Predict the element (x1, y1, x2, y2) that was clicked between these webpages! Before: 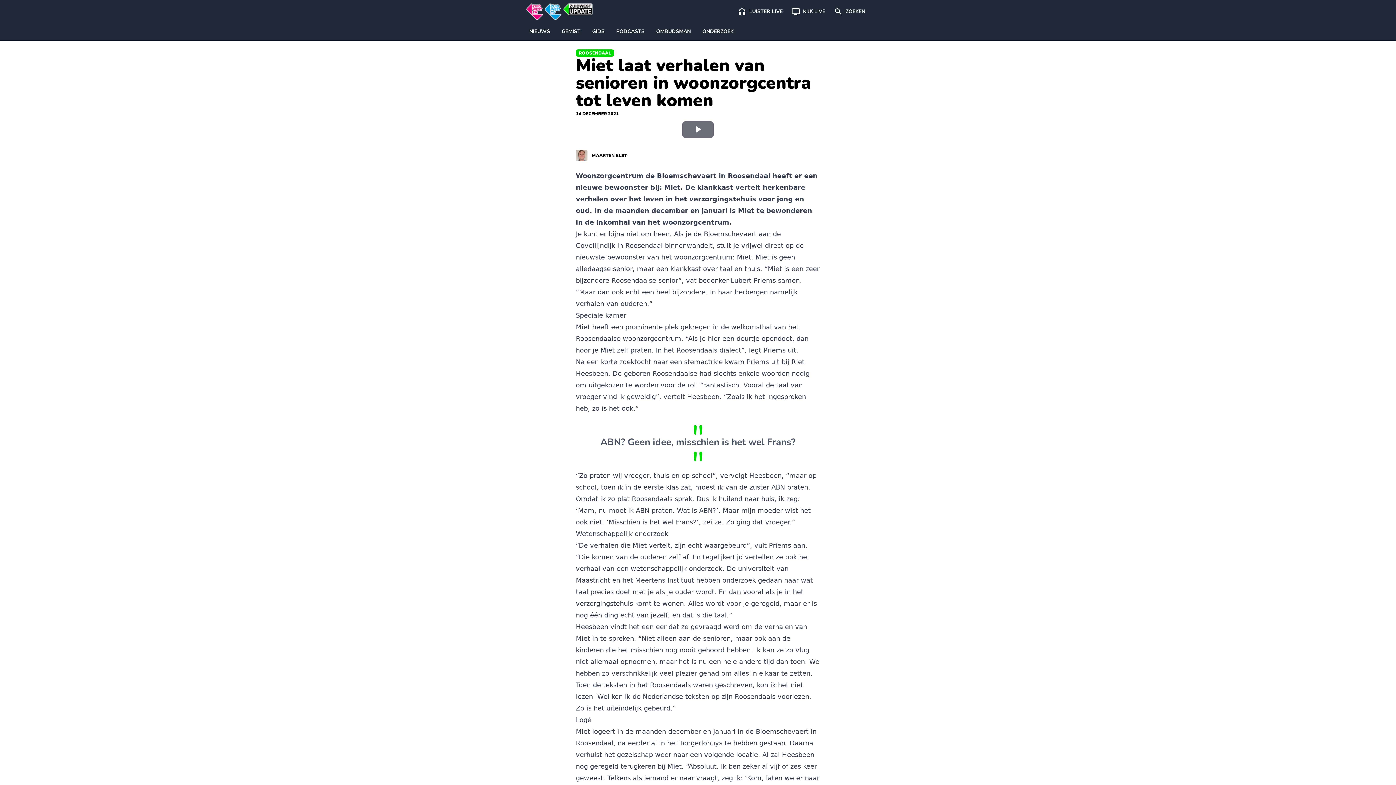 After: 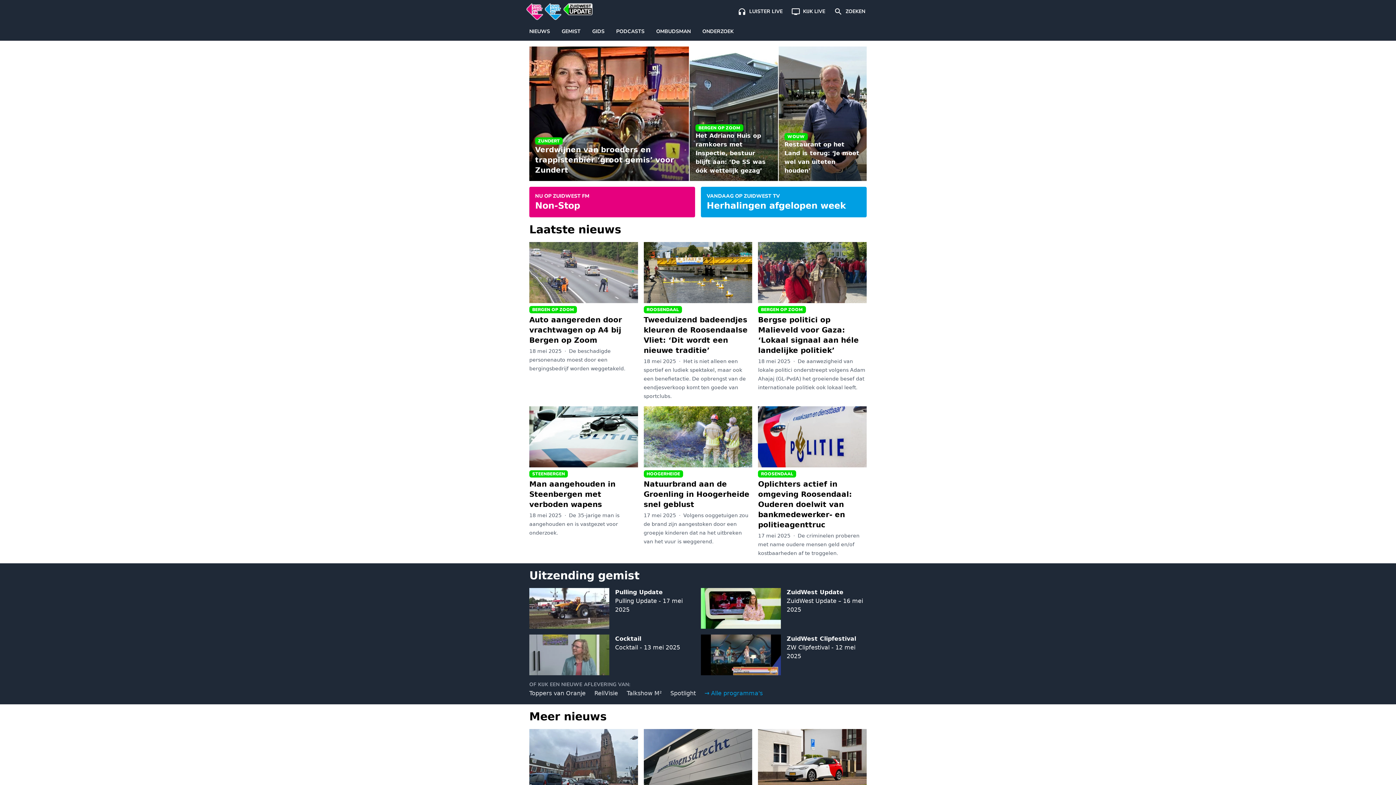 Action: bbox: (526, 2, 593, 20)